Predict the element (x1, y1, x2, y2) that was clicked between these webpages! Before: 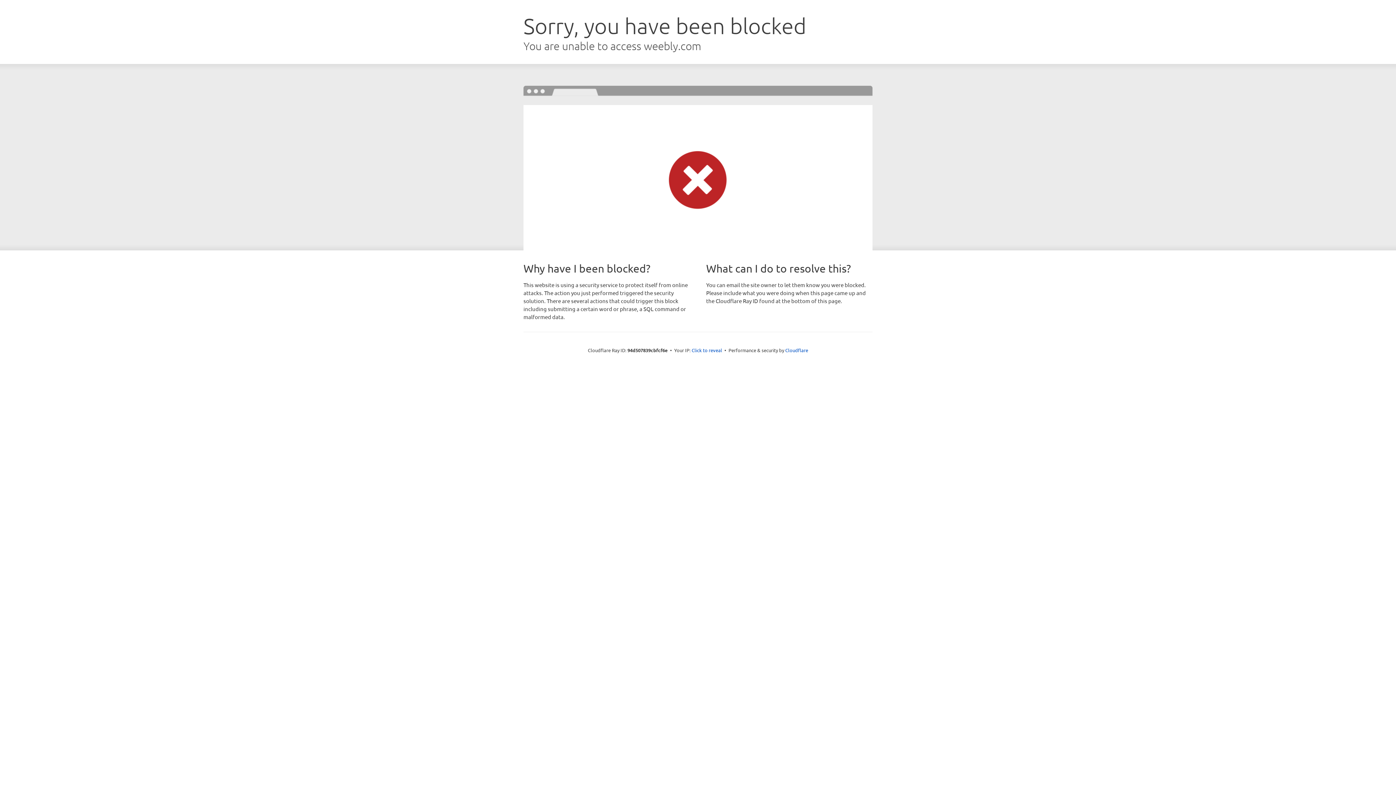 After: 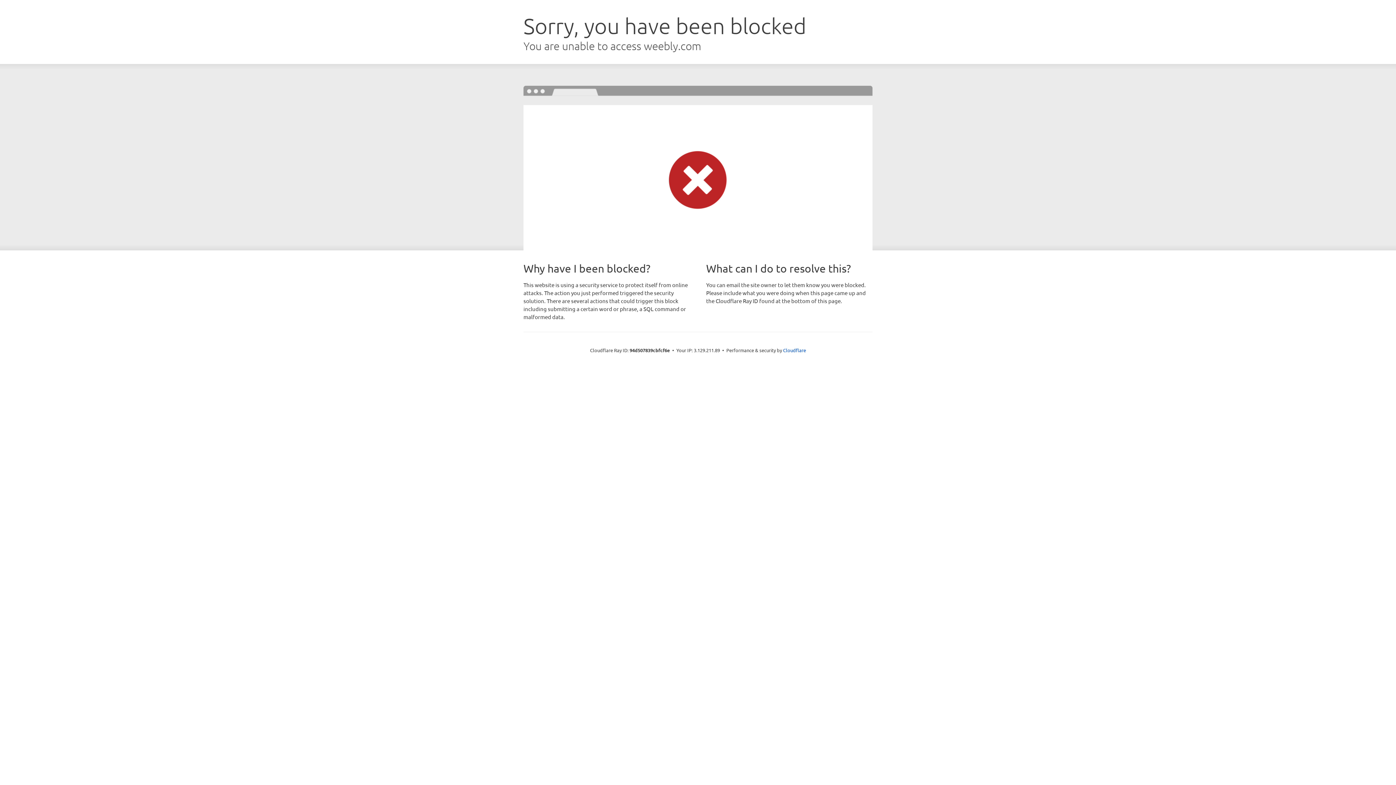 Action: label: Click to reveal bbox: (691, 346, 722, 353)